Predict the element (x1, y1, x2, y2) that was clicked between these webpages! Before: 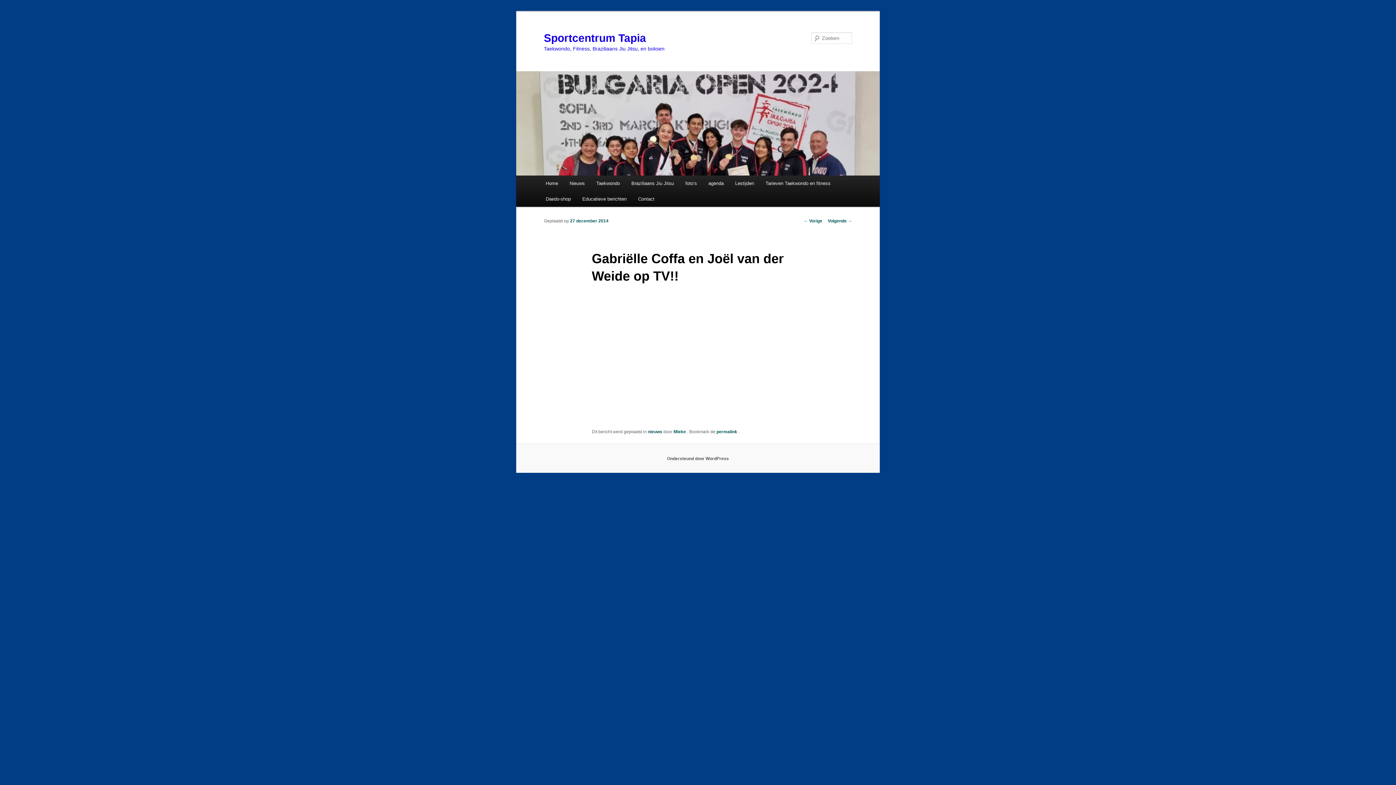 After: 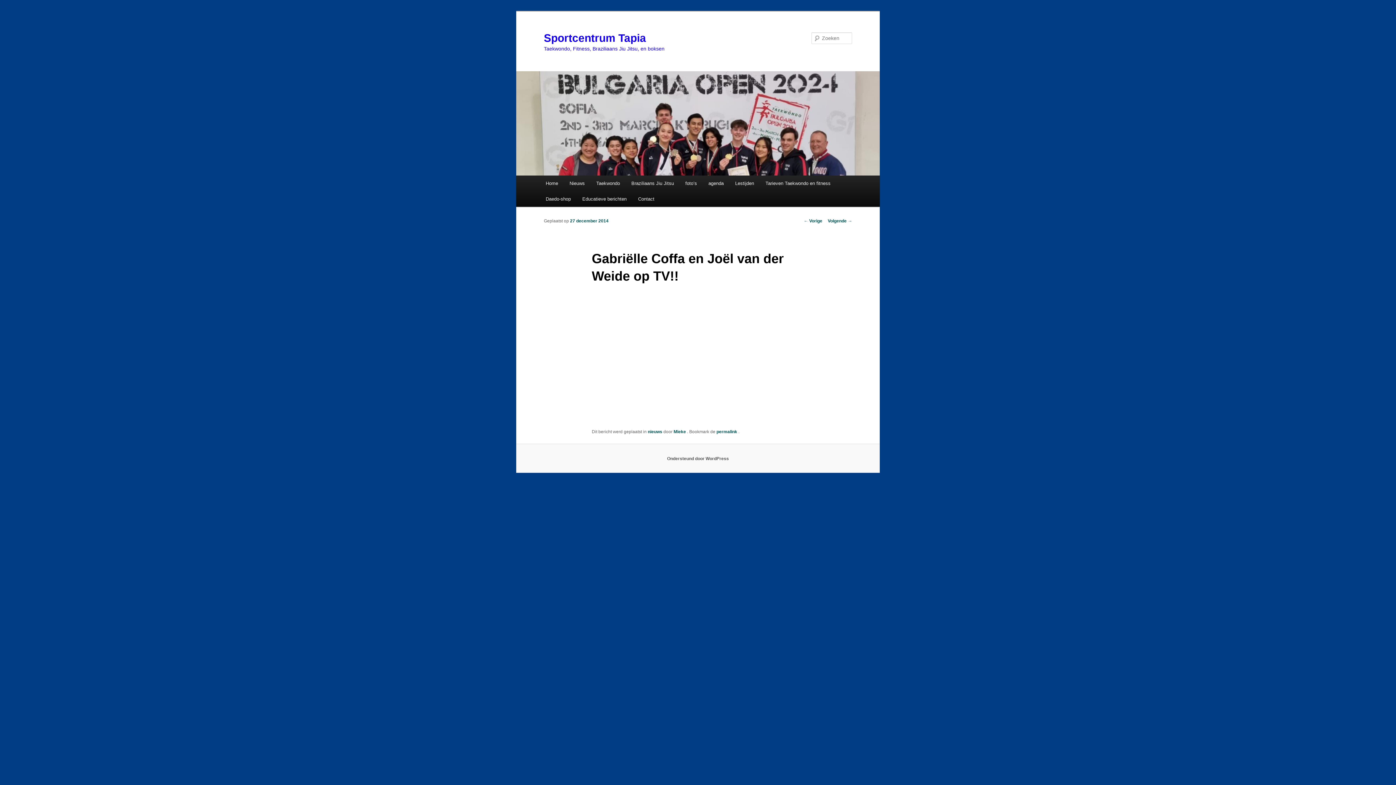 Action: label: permalink  bbox: (716, 429, 738, 434)